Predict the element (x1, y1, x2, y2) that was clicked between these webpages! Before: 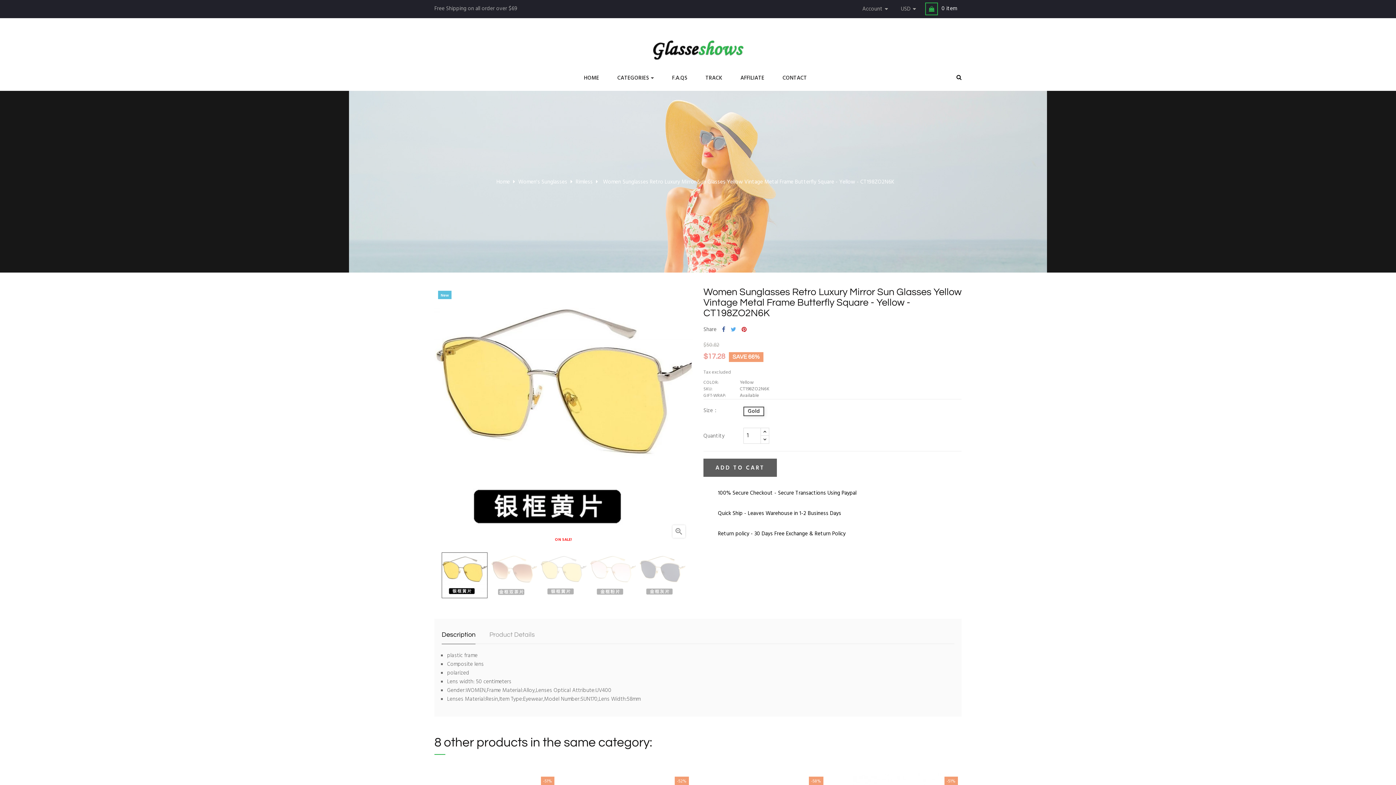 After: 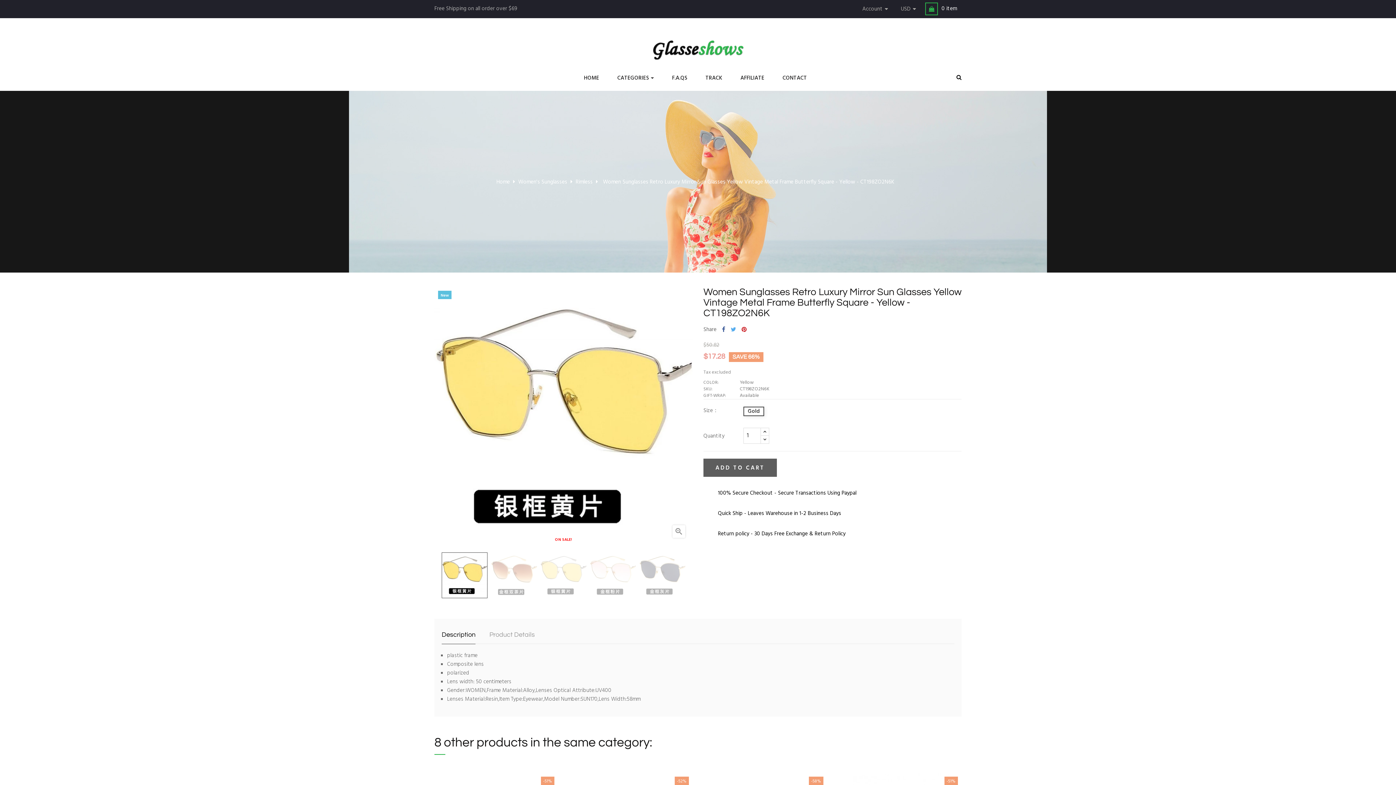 Action: bbox: (441, 626, 475, 644) label: Description